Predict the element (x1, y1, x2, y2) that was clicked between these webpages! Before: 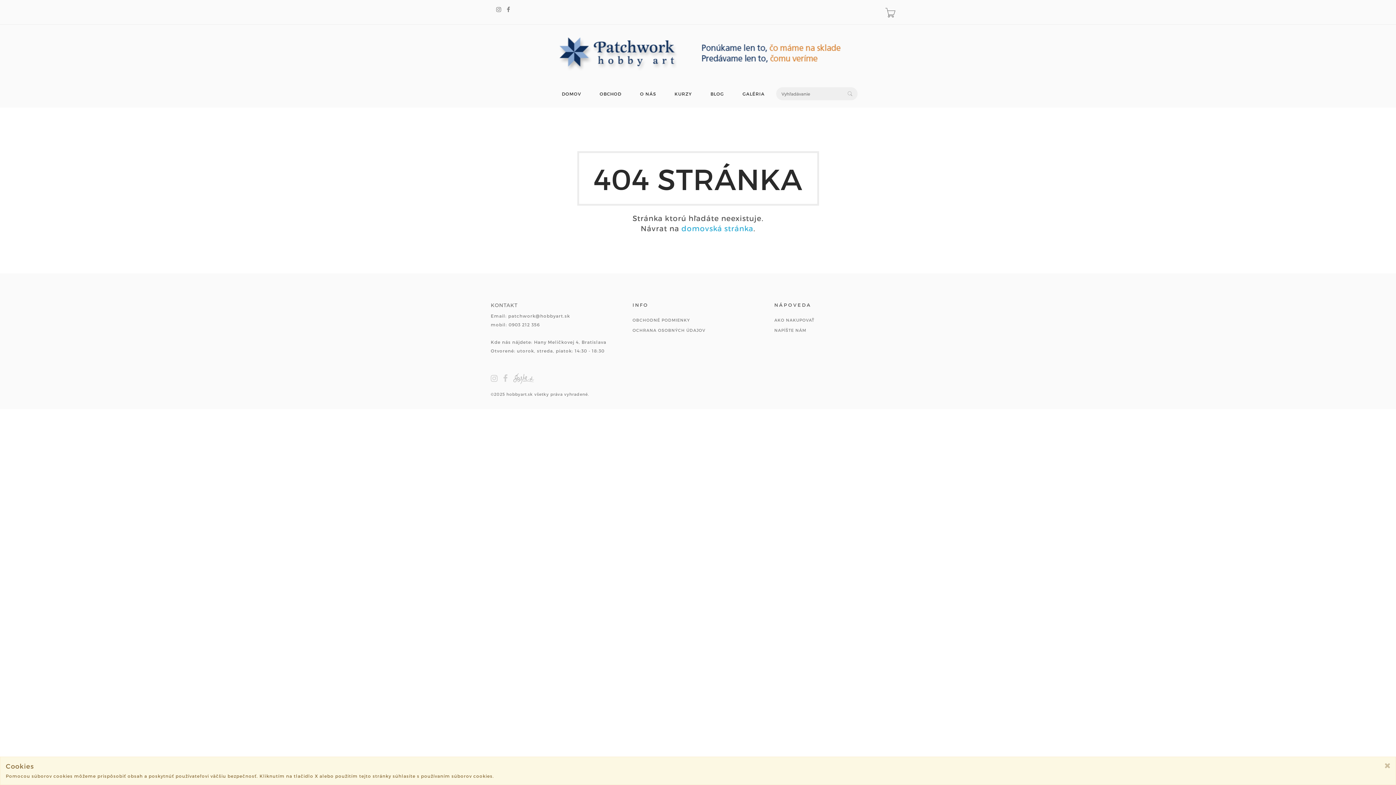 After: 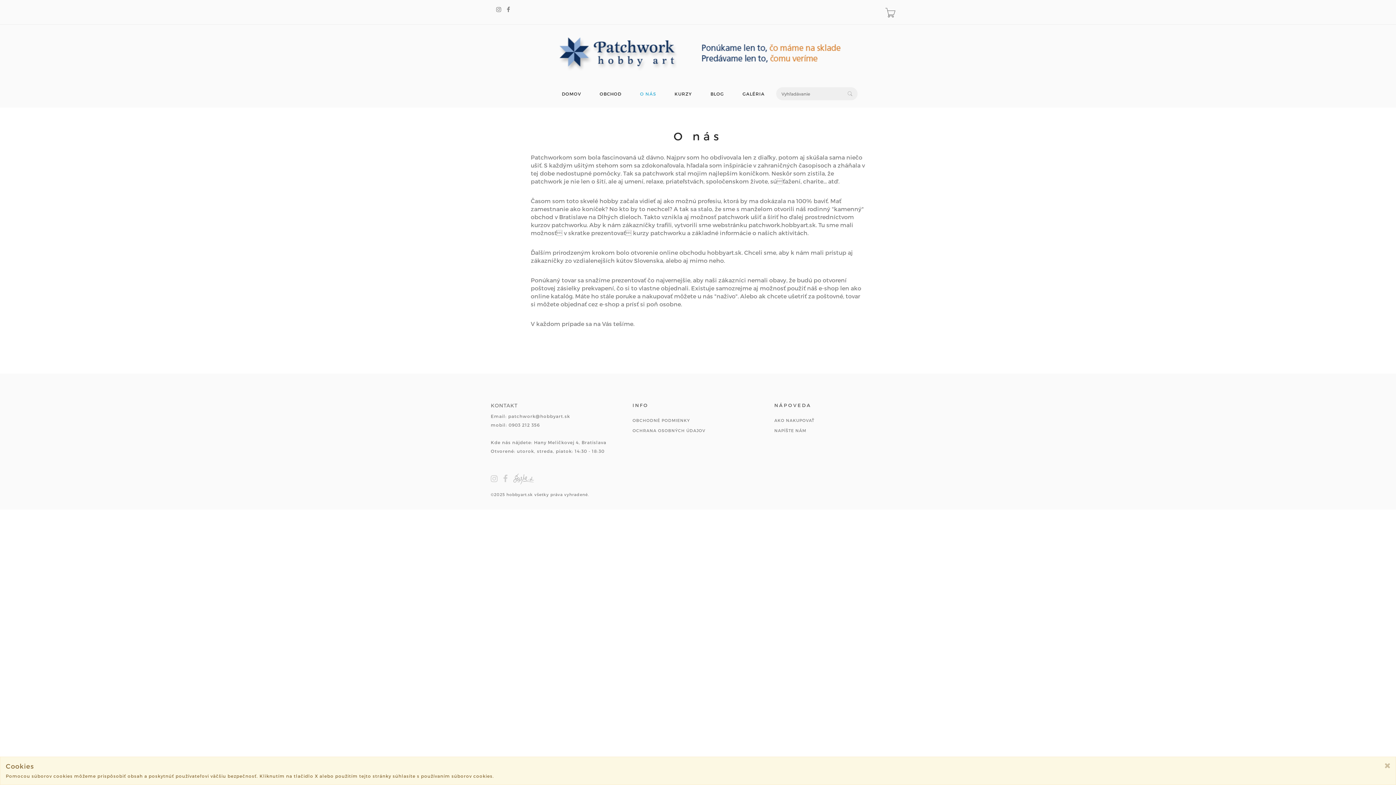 Action: label: O NÁS bbox: (640, 91, 656, 98)